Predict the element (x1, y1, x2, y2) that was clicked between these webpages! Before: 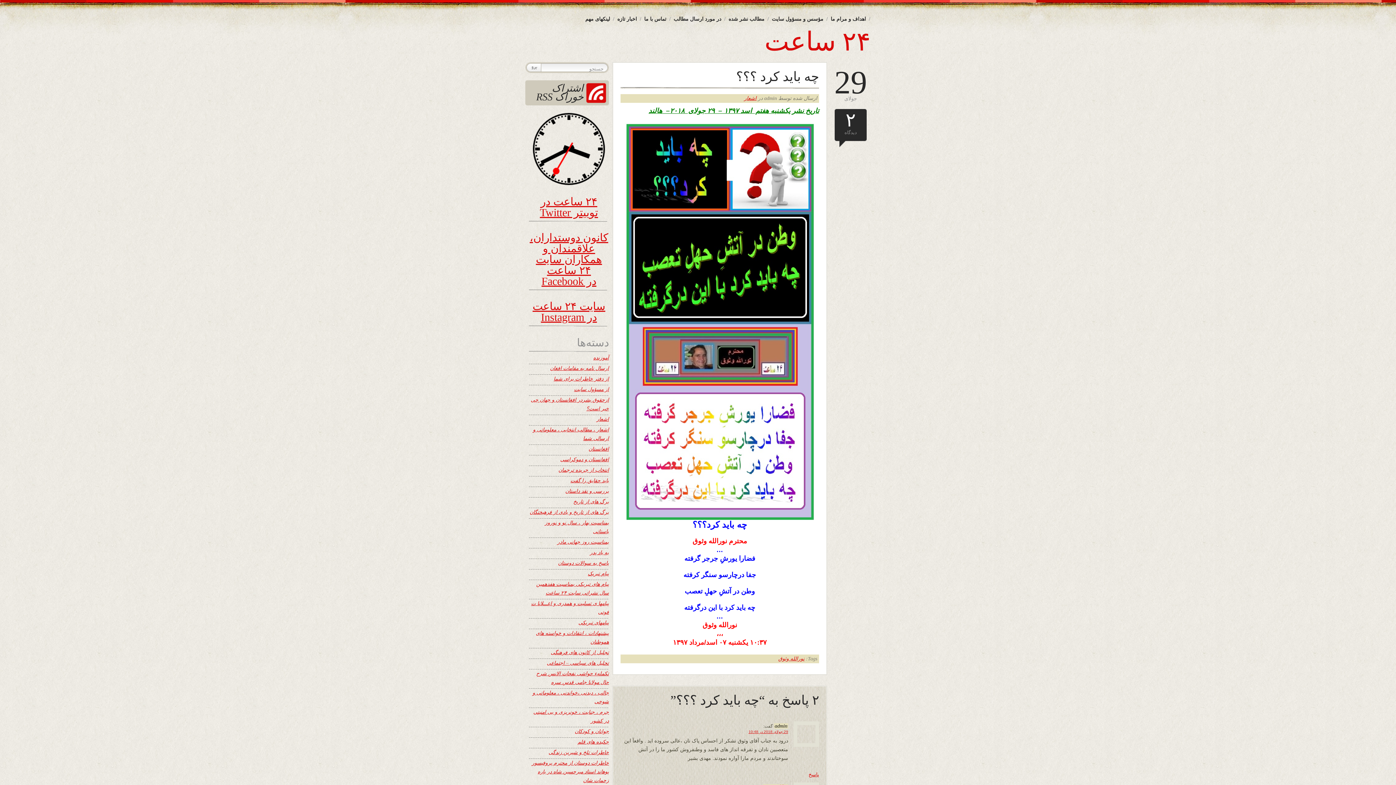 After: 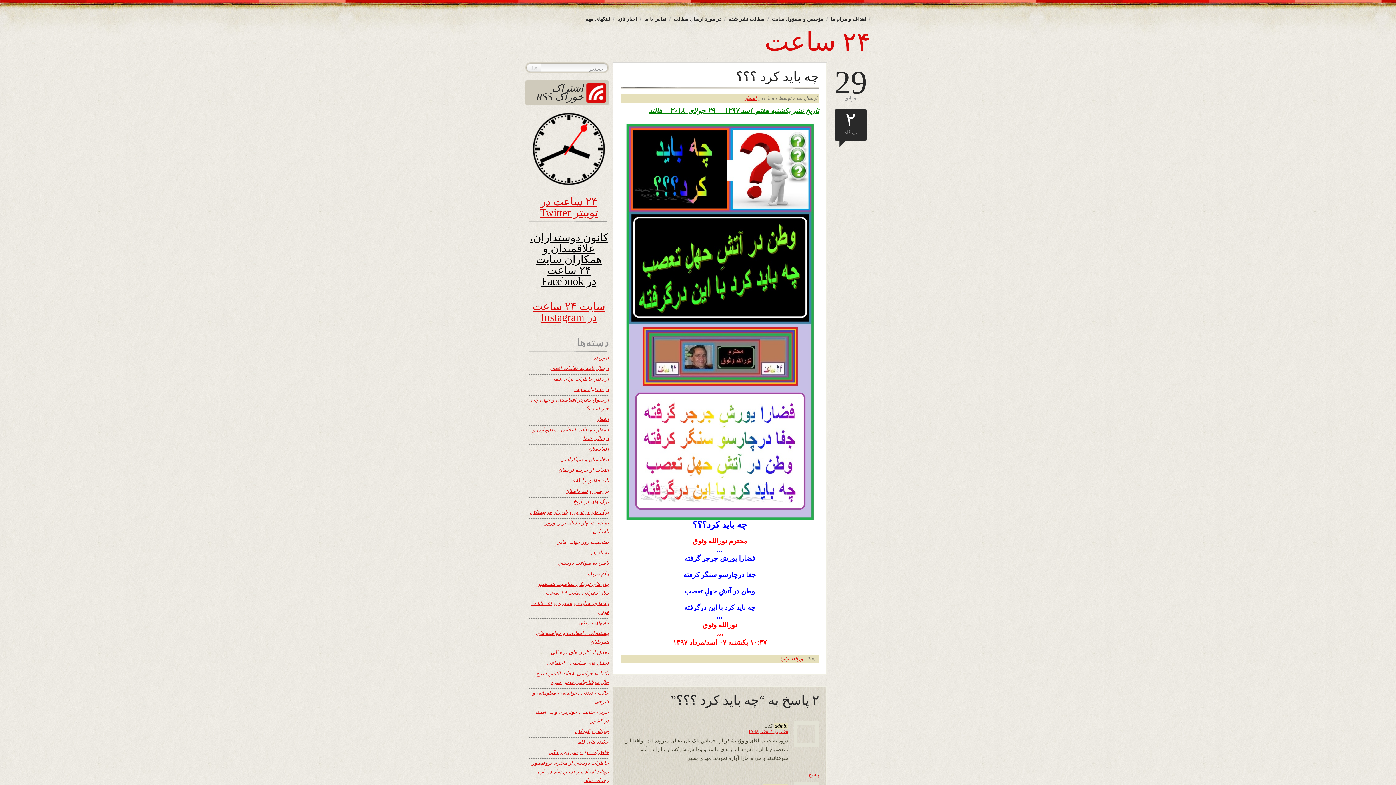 Action: bbox: (529, 231, 608, 287) label: کانون دوستداران، علاقمندان و همکاران سایت ۲۴ ساعت
در Facebook